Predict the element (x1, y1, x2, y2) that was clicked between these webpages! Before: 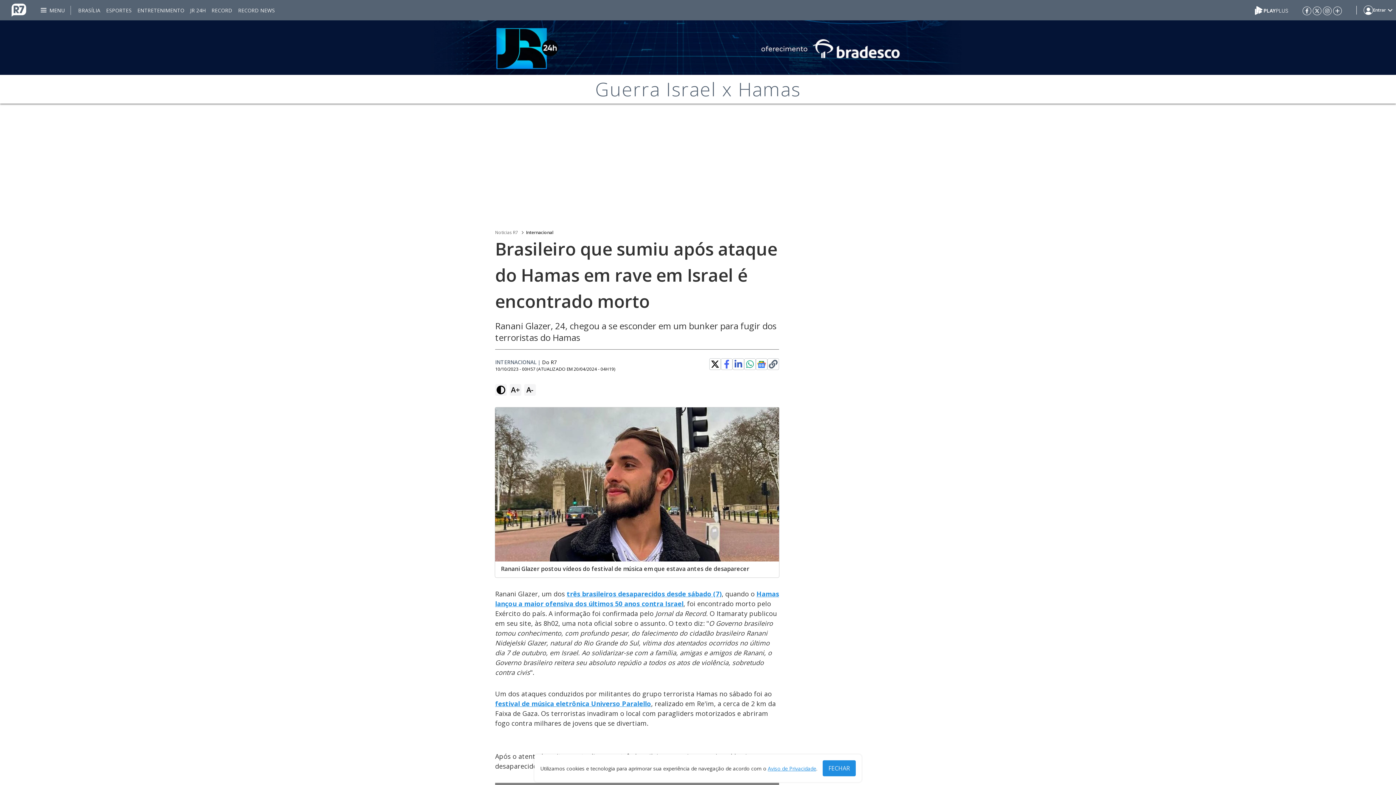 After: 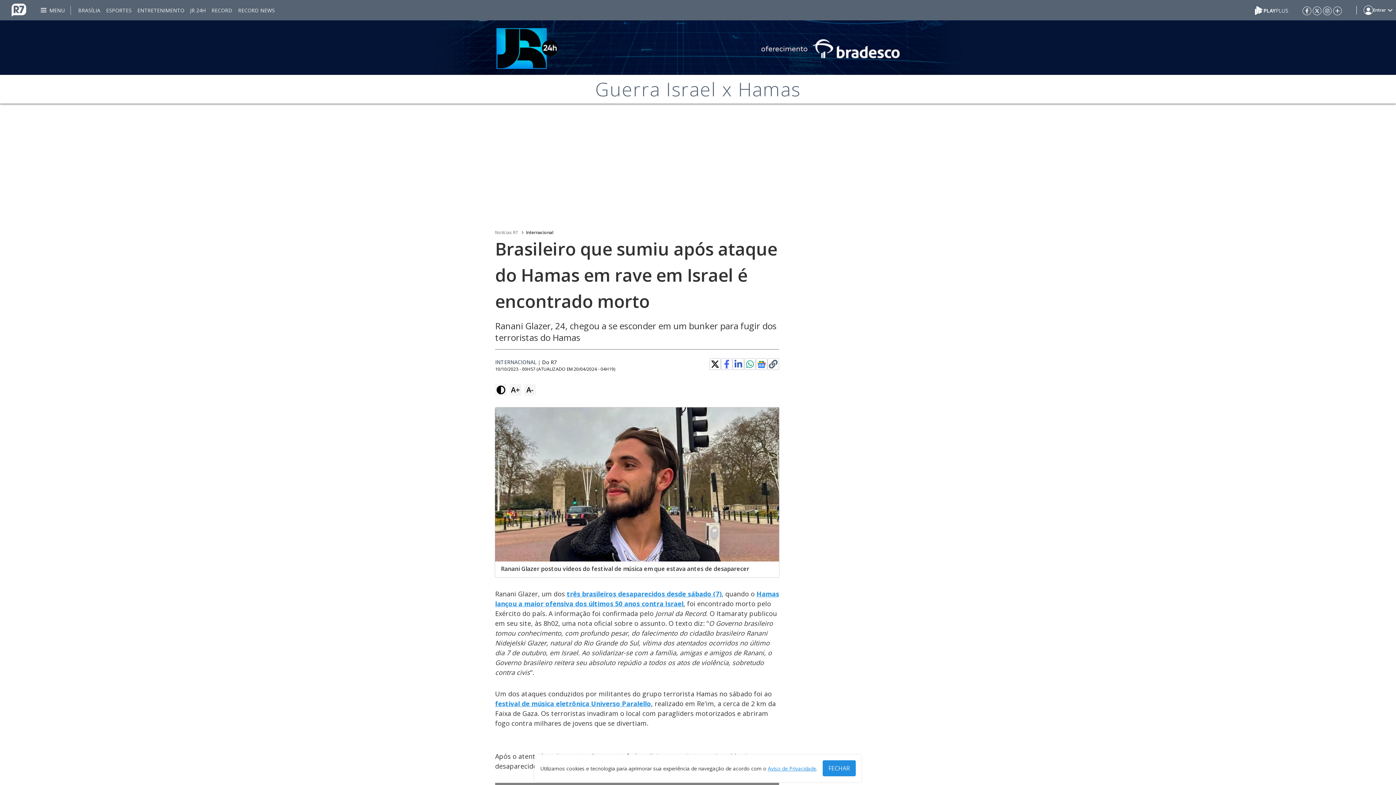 Action: label: Aviso de Privacidade bbox: (768, 765, 816, 772)